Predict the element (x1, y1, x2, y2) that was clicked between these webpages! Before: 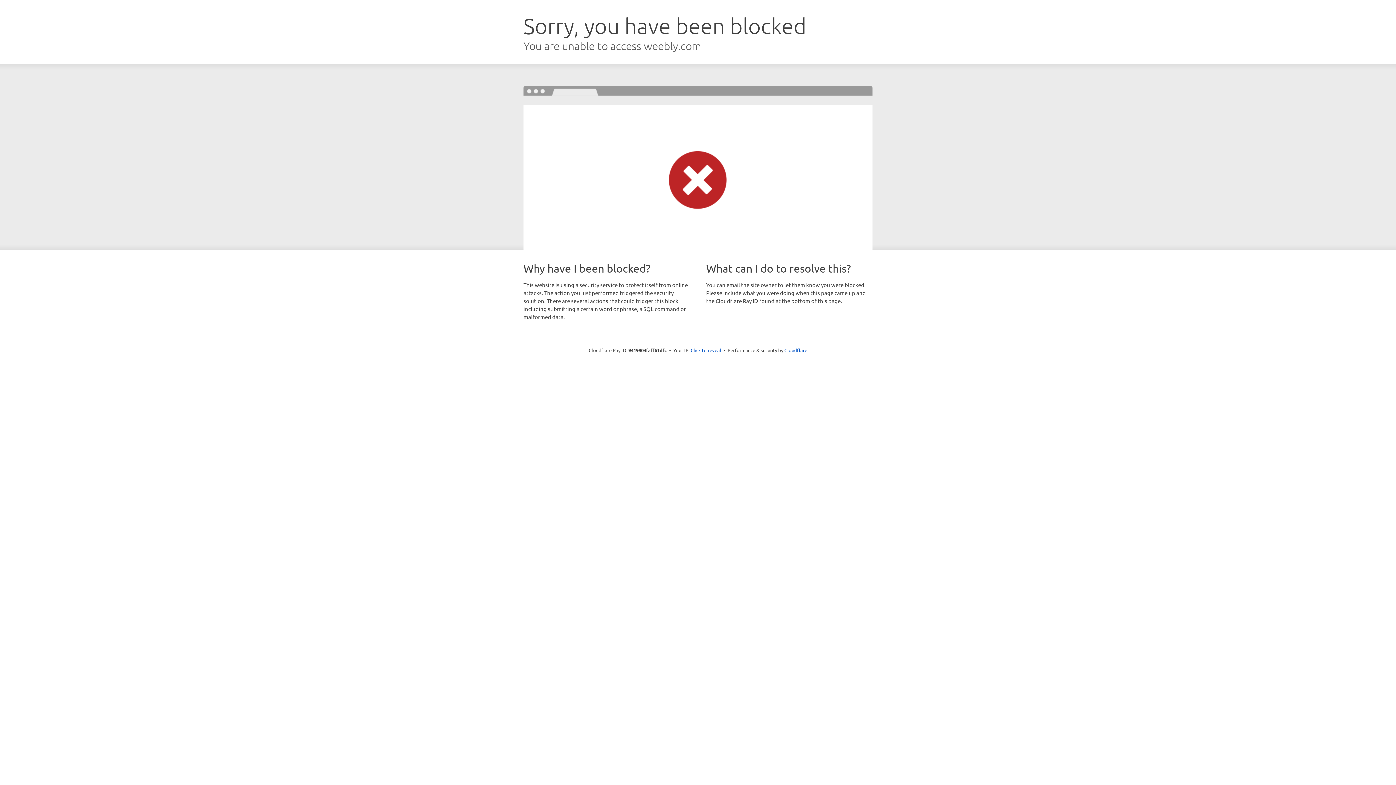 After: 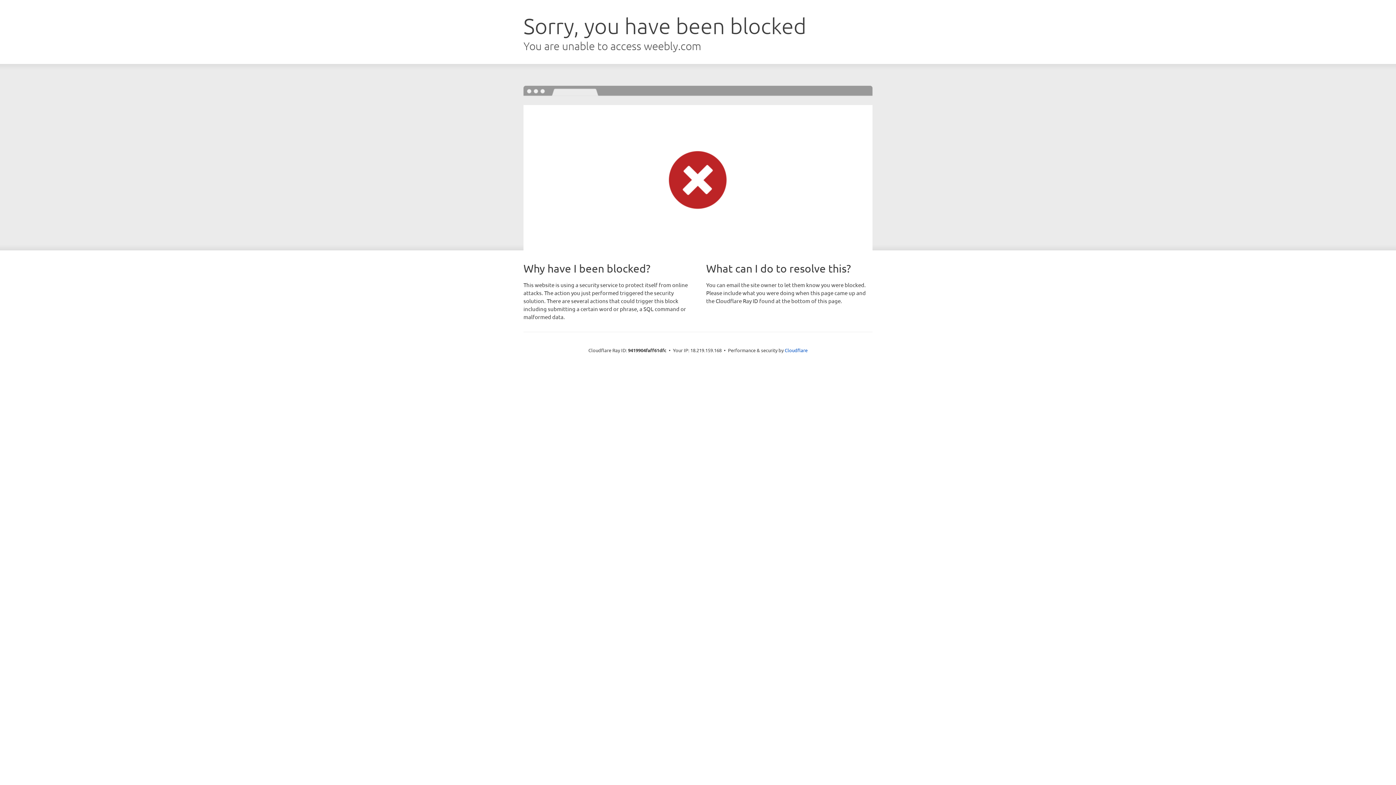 Action: bbox: (690, 346, 721, 353) label: Click to reveal